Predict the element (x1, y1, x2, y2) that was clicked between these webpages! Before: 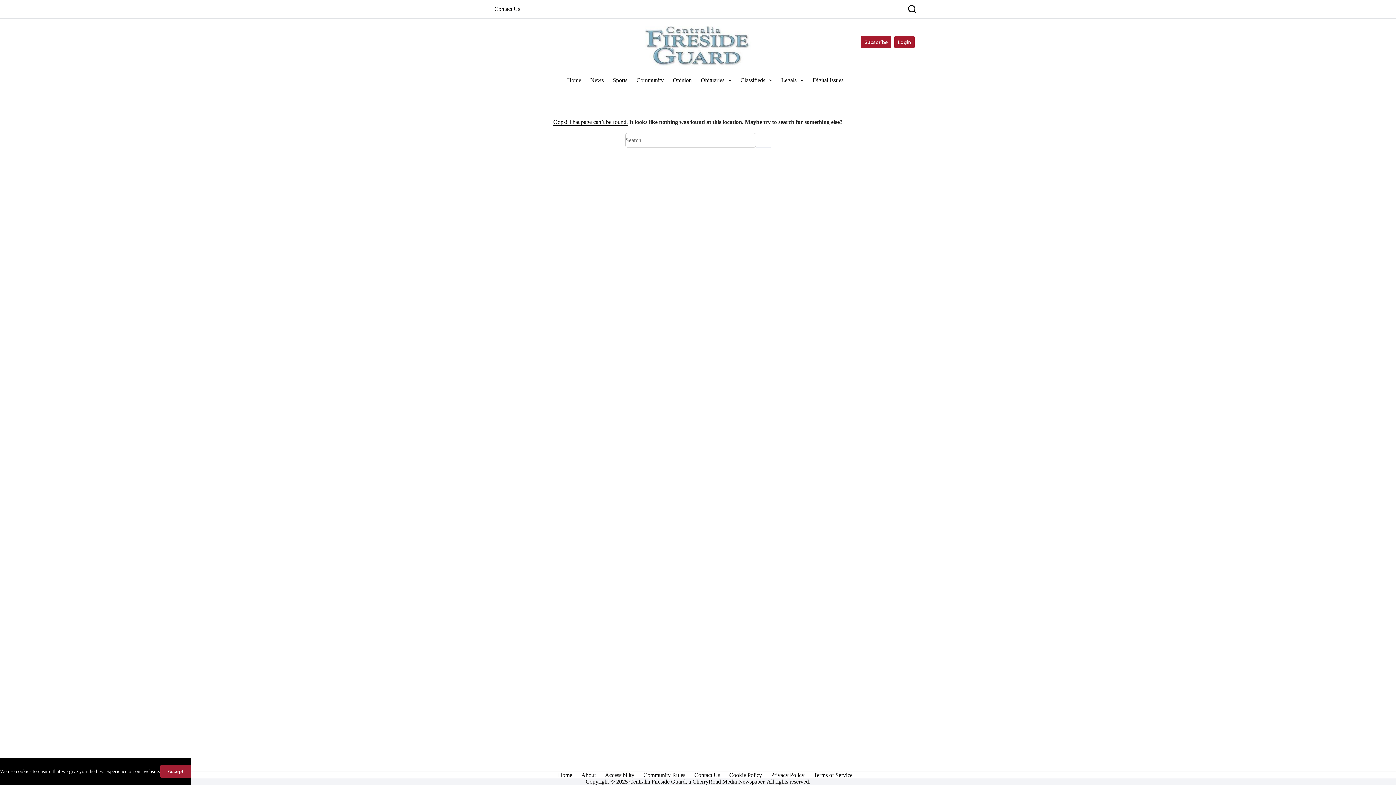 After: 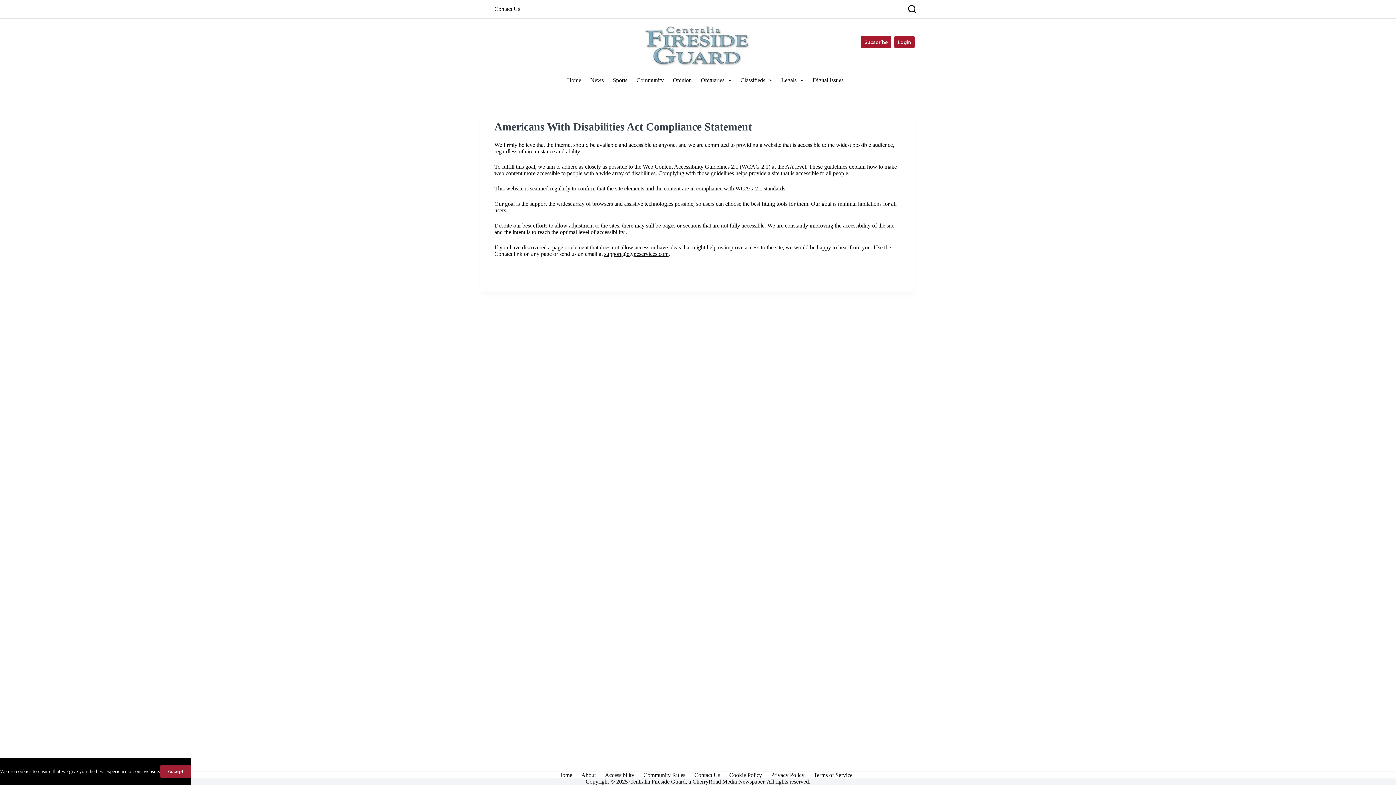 Action: label: Accessibility bbox: (600, 772, 639, 778)